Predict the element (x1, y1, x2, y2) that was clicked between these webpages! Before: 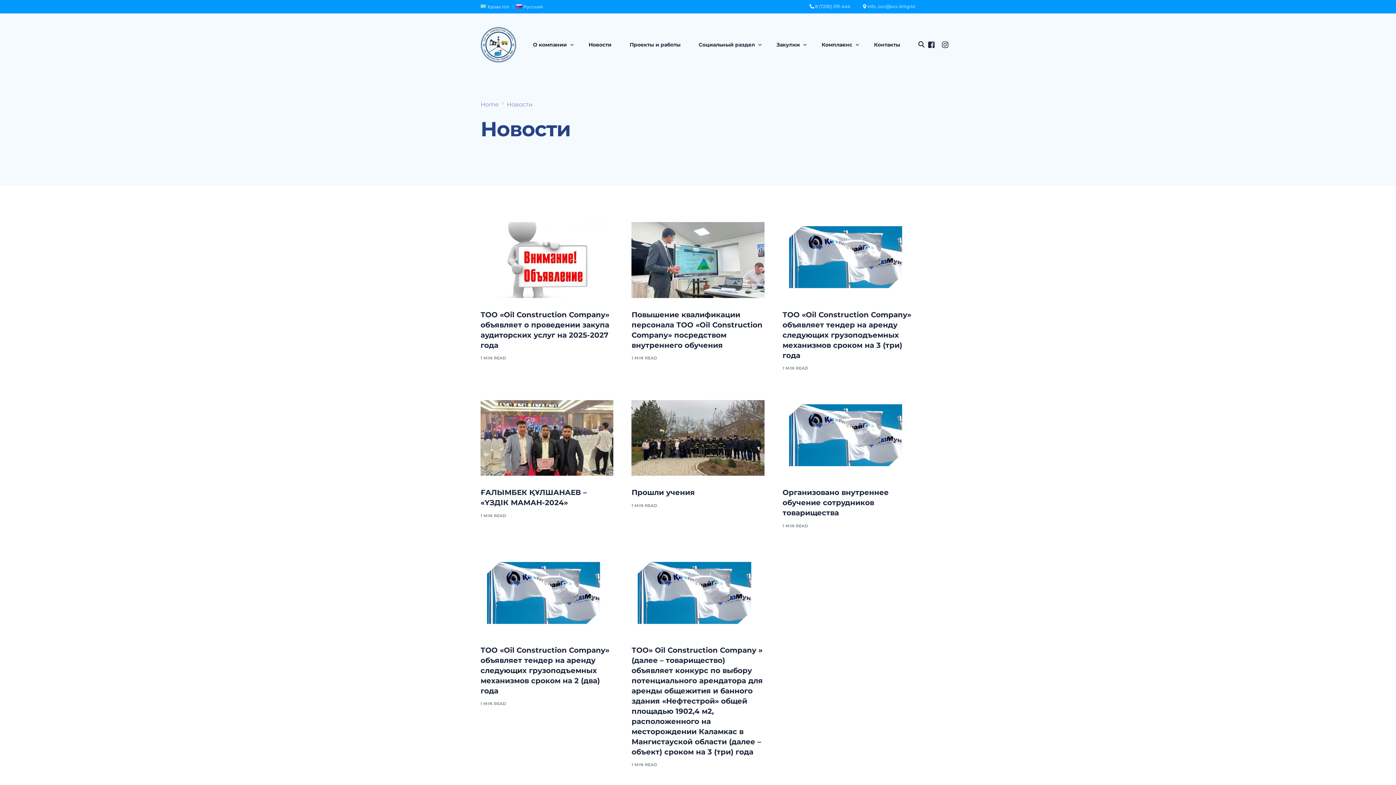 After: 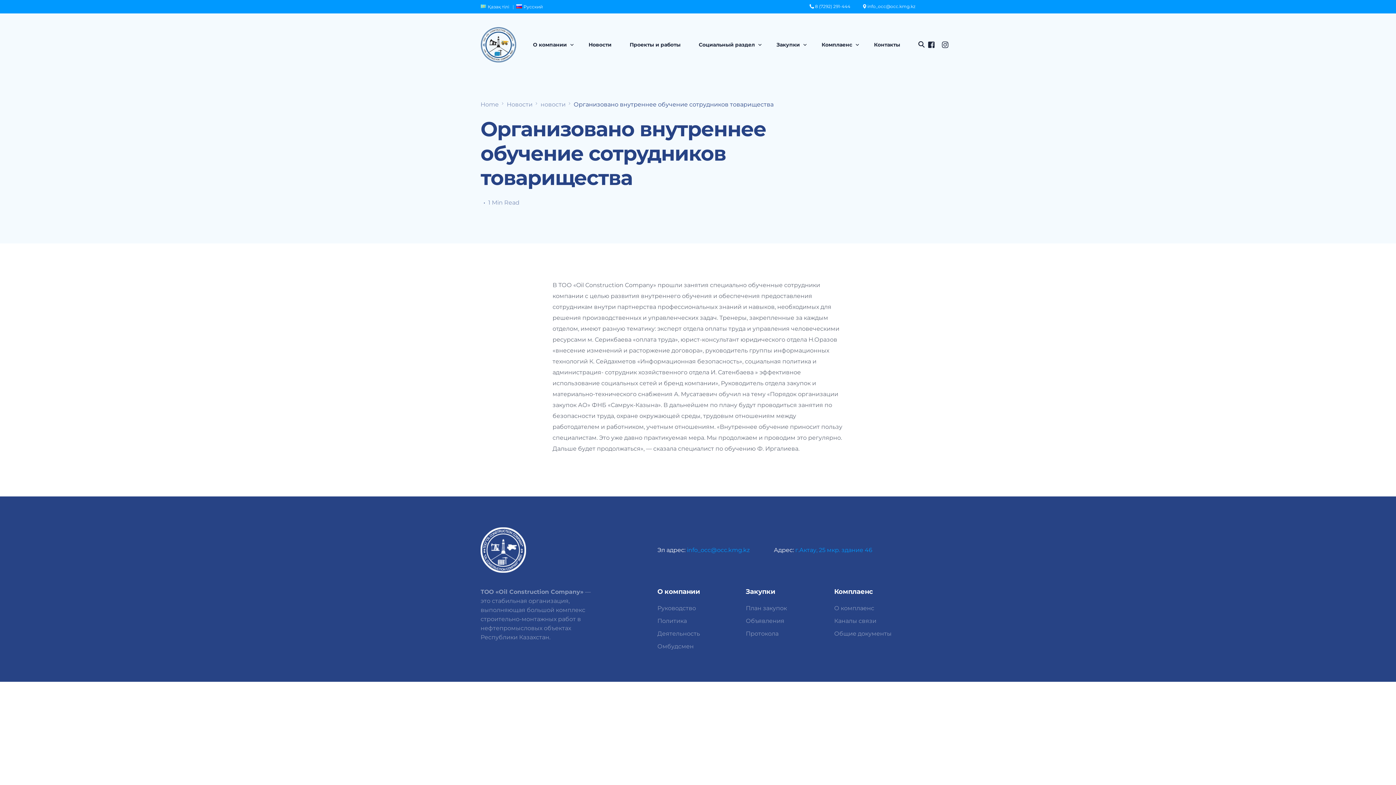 Action: bbox: (782, 487, 915, 518) label: Организовано внутреннее обучение сотрудников товарищества